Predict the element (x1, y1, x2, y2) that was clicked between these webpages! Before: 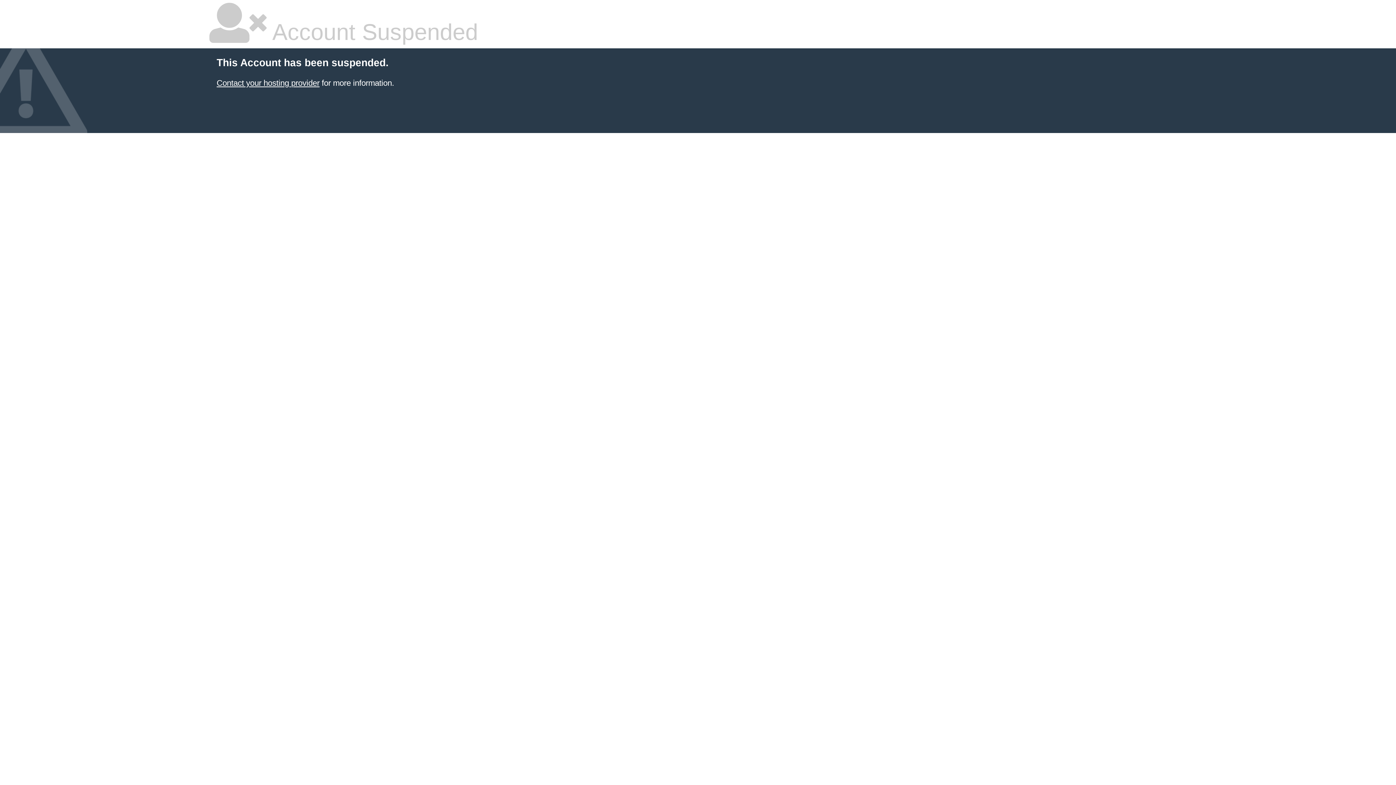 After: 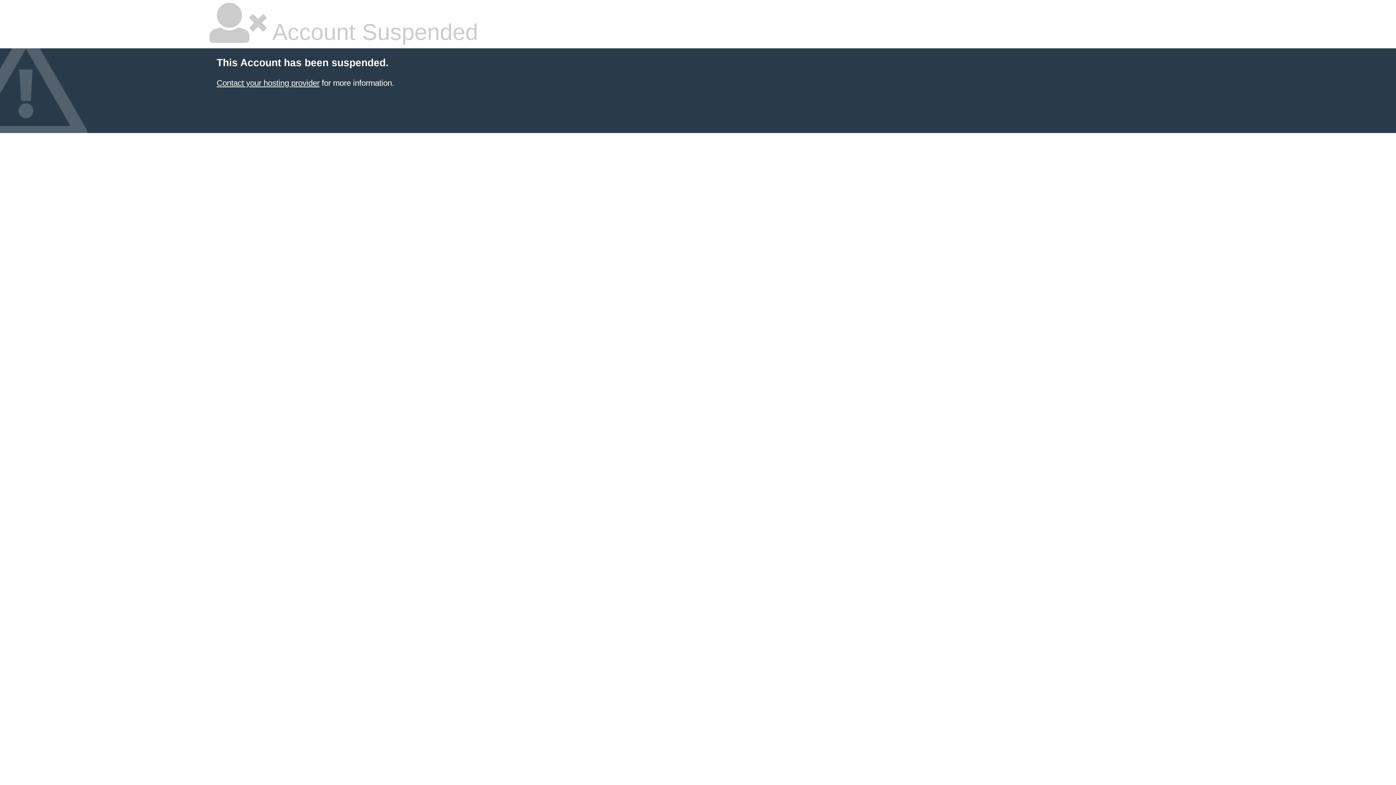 Action: label: Contact your hosting provider bbox: (216, 78, 319, 87)